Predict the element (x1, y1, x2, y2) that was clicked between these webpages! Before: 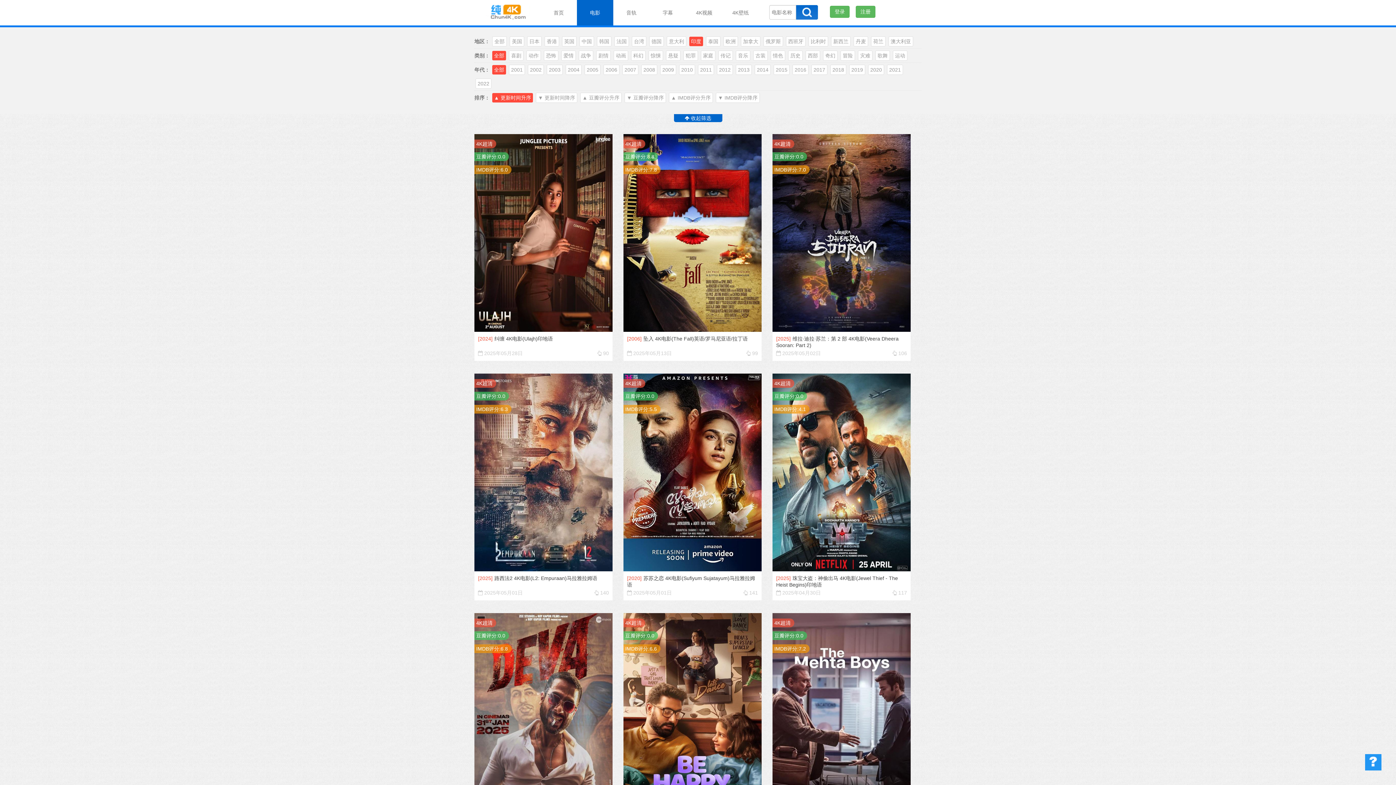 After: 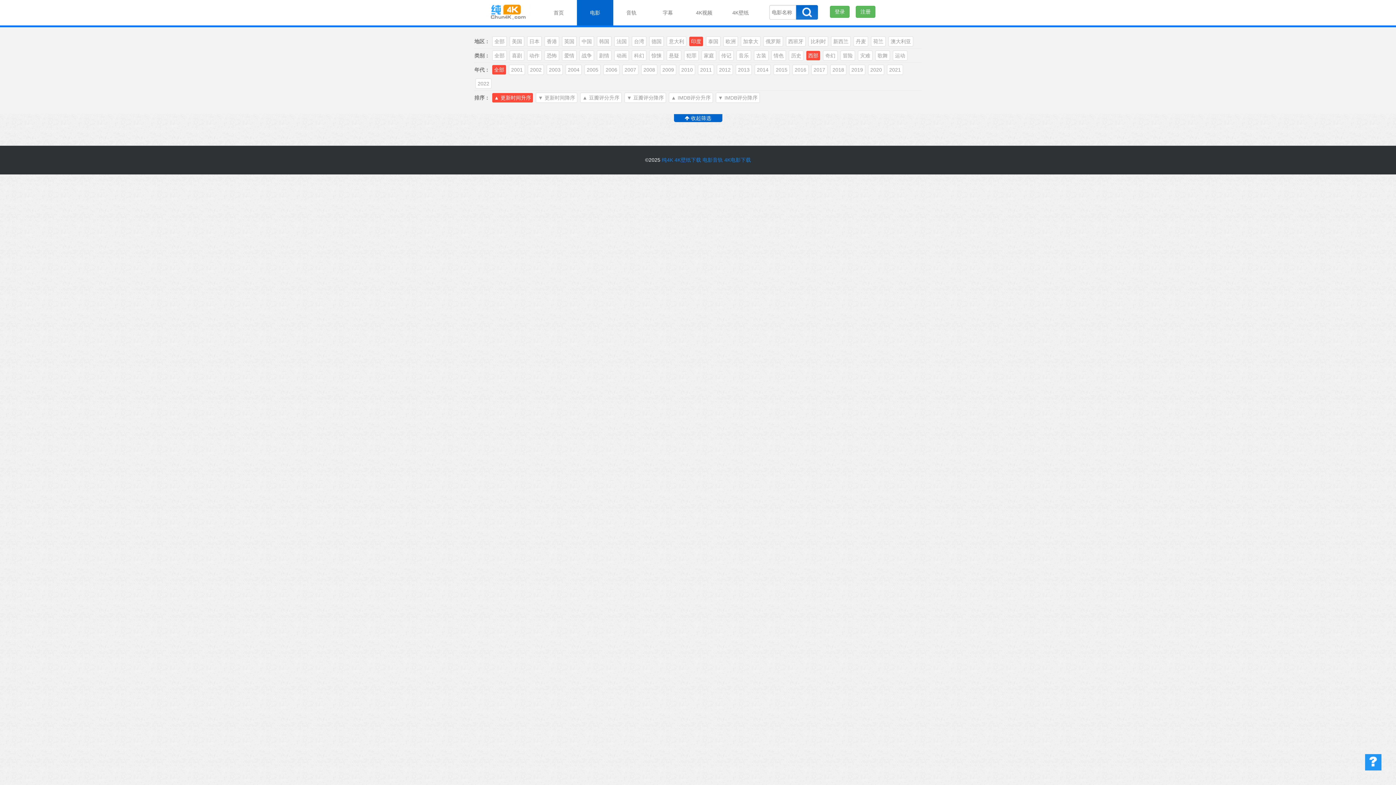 Action: bbox: (805, 50, 820, 60) label: 西部